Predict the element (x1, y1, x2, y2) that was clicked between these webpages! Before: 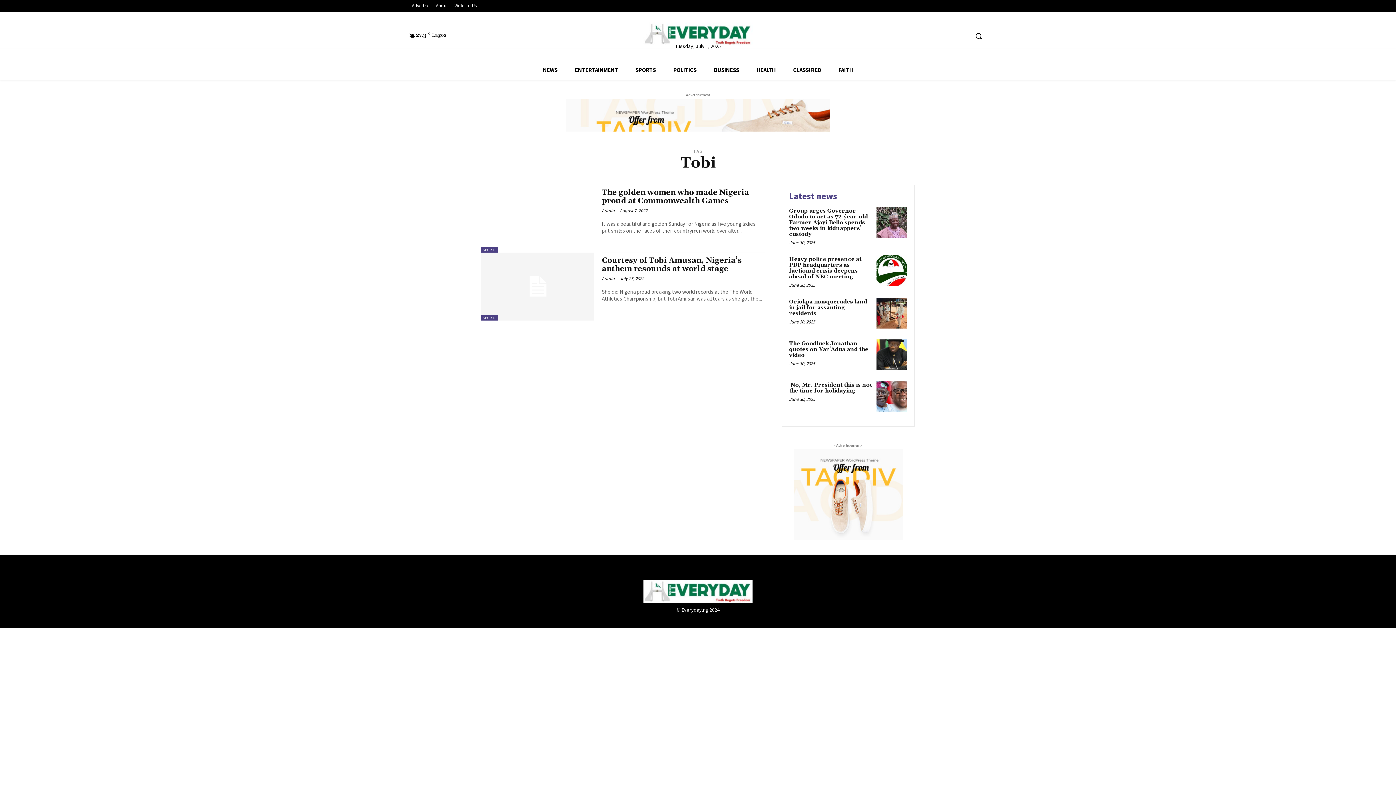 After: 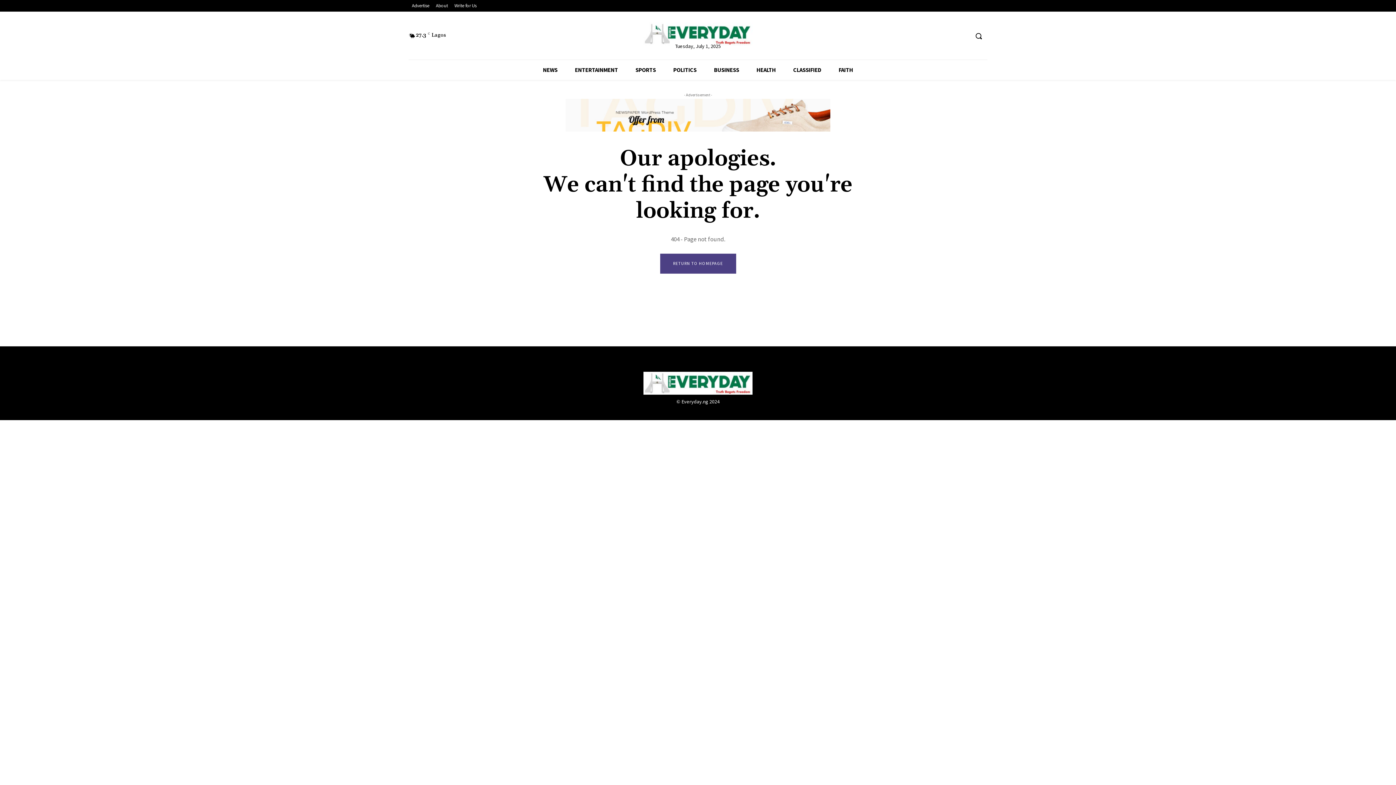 Action: bbox: (643, 580, 752, 603)